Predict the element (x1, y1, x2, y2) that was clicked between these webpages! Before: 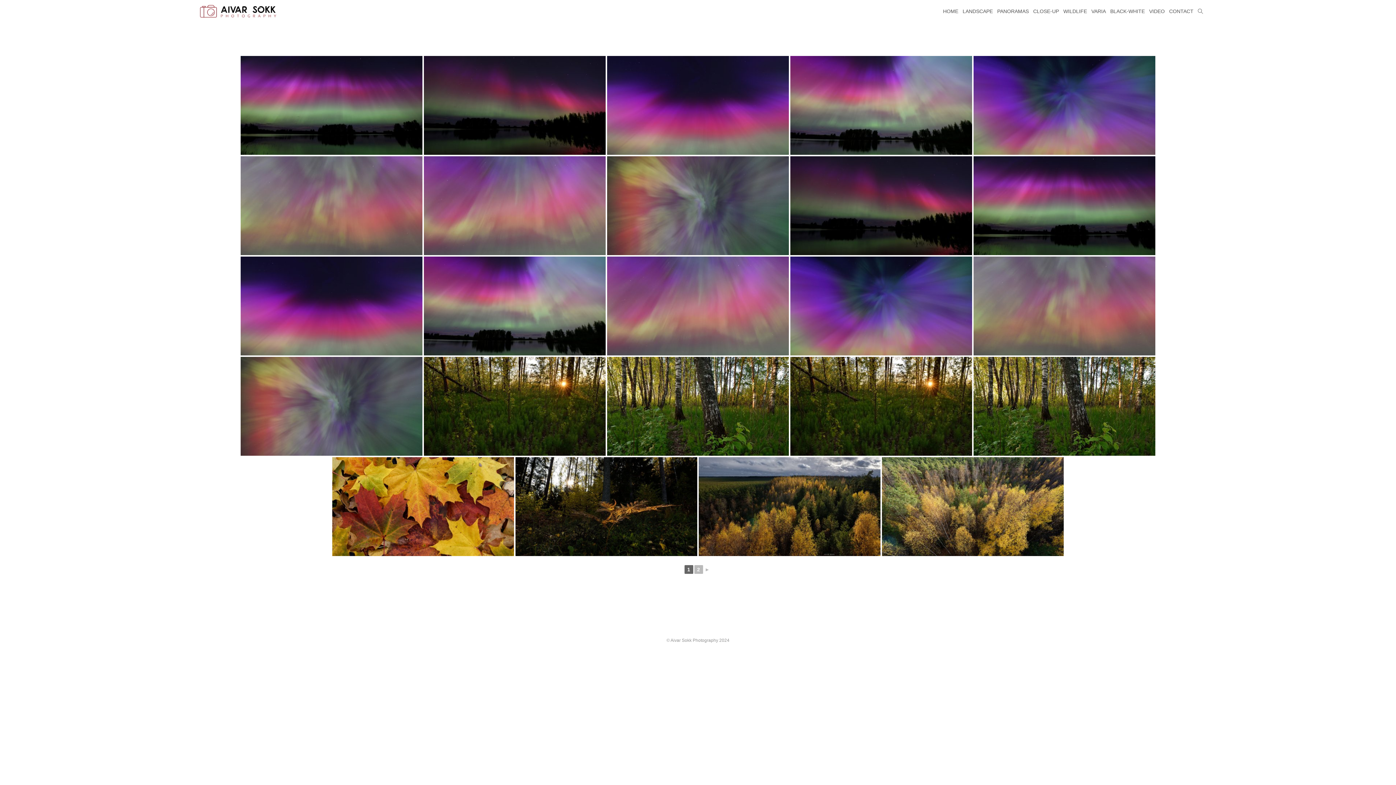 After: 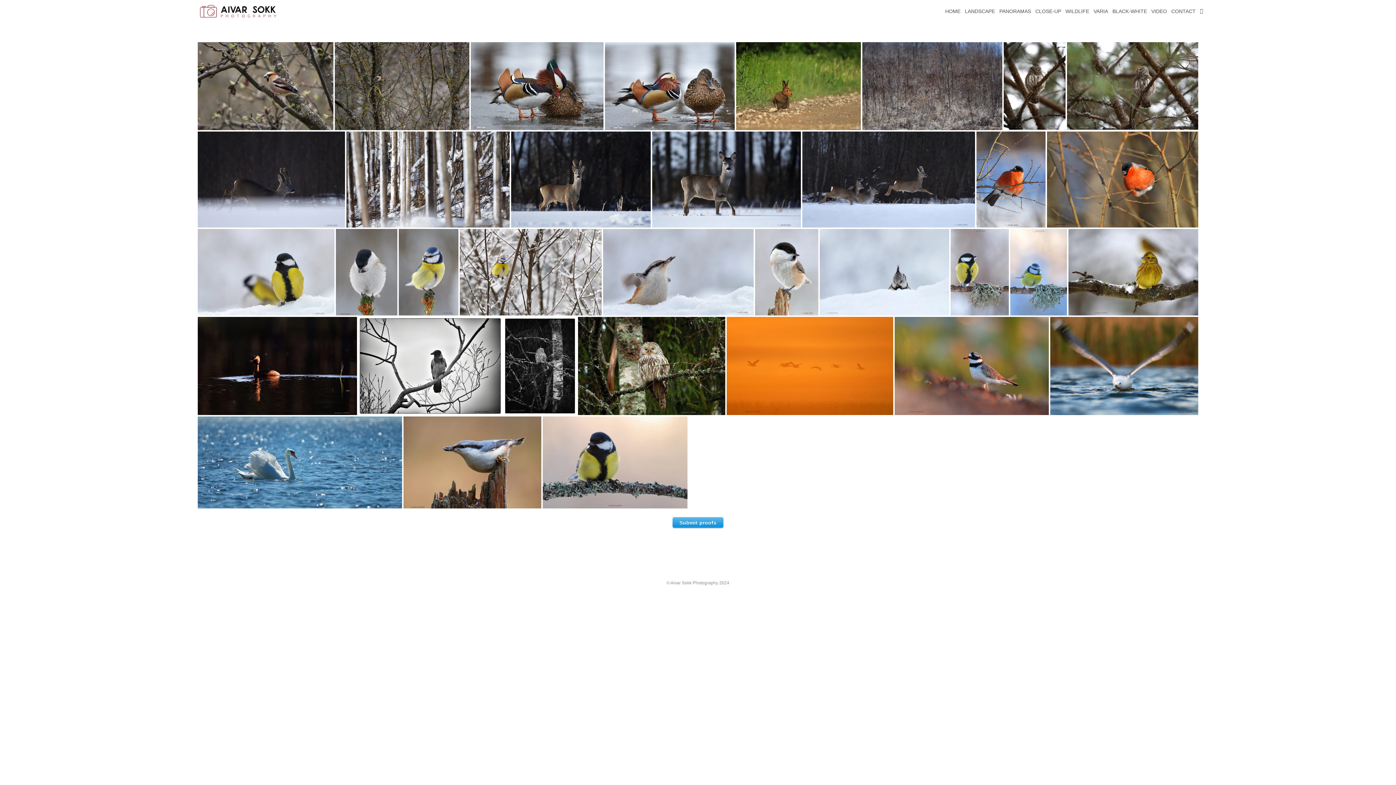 Action: label: WILDLIFE bbox: (1061, 0, 1089, 22)